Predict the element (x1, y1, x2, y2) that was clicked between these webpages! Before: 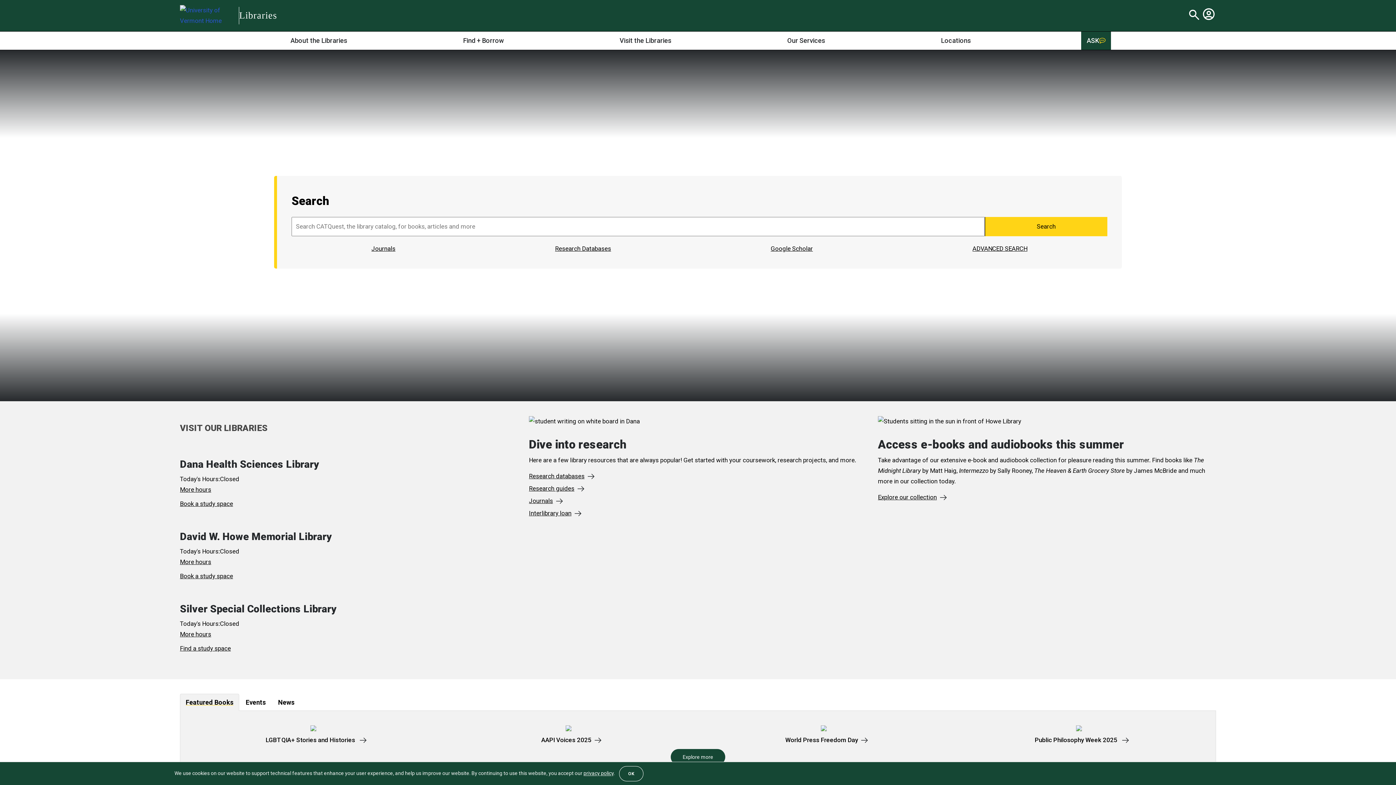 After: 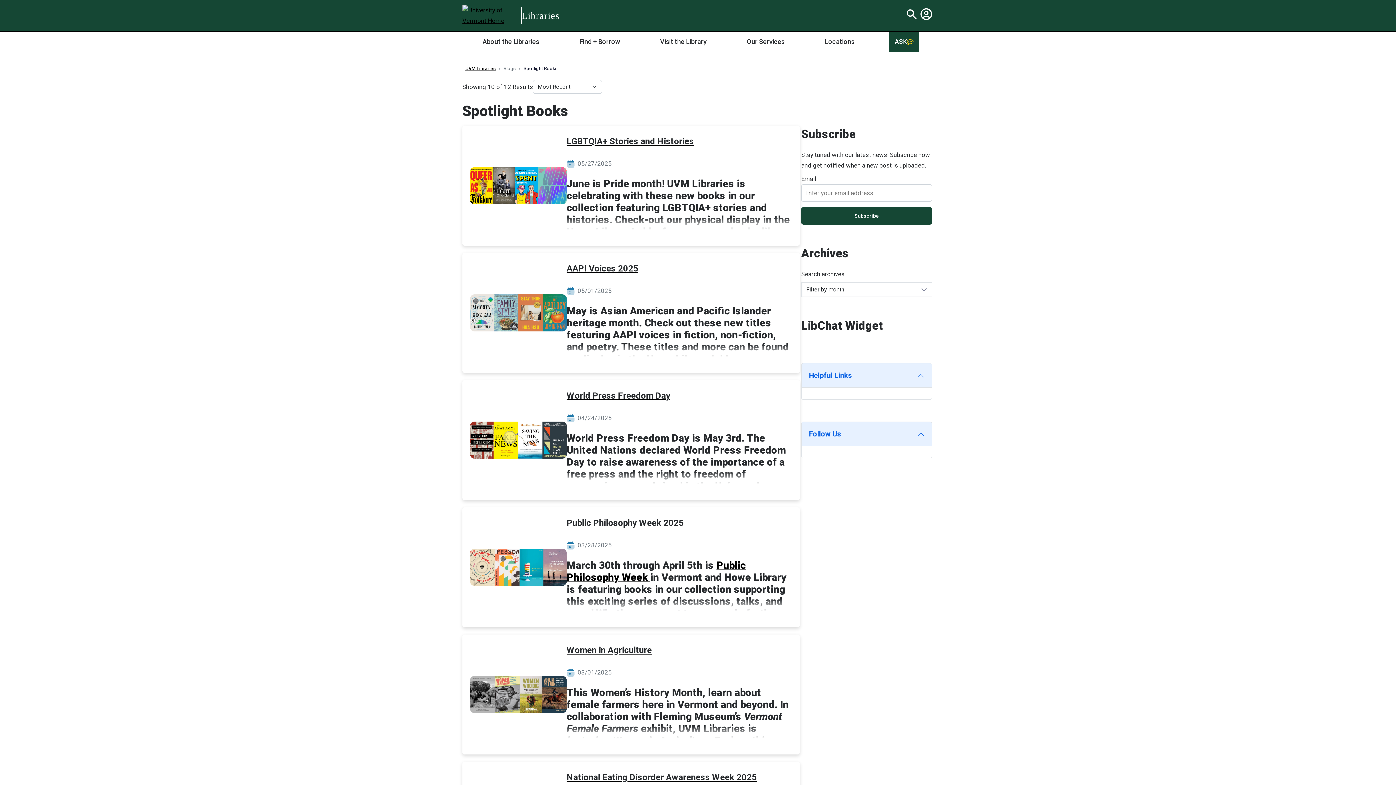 Action: label: Explore more bbox: (670, 749, 725, 765)